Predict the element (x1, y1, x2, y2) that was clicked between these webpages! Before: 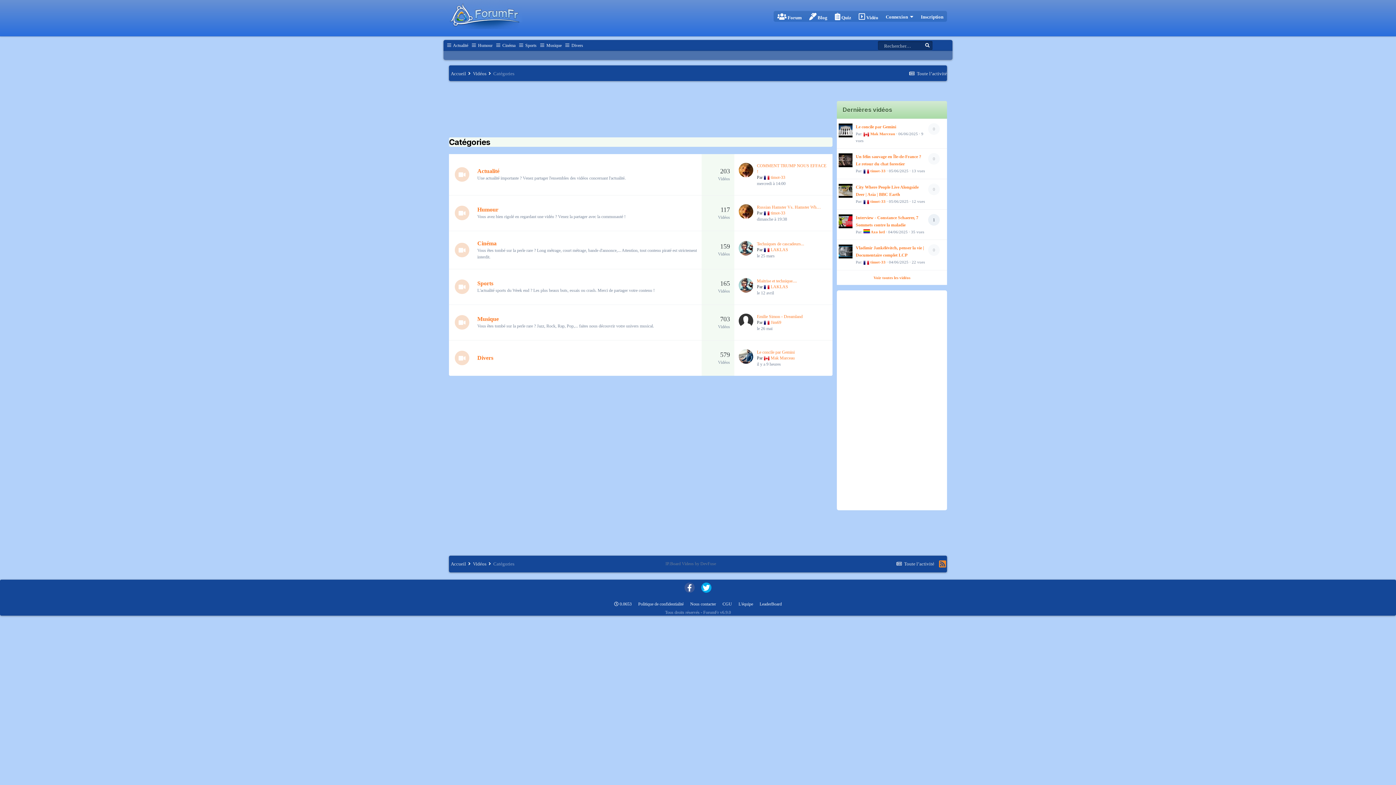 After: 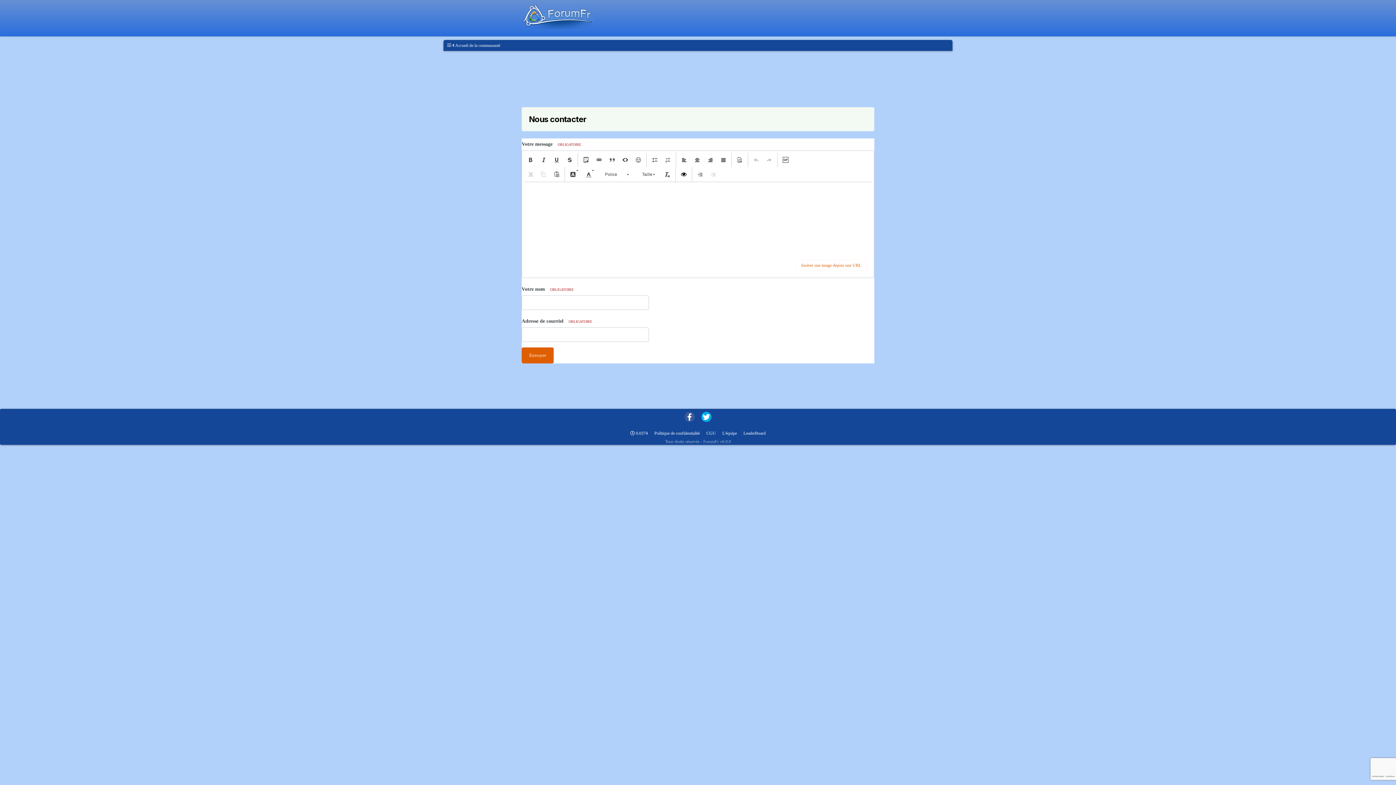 Action: bbox: (690, 601, 716, 606) label: Nous contacter